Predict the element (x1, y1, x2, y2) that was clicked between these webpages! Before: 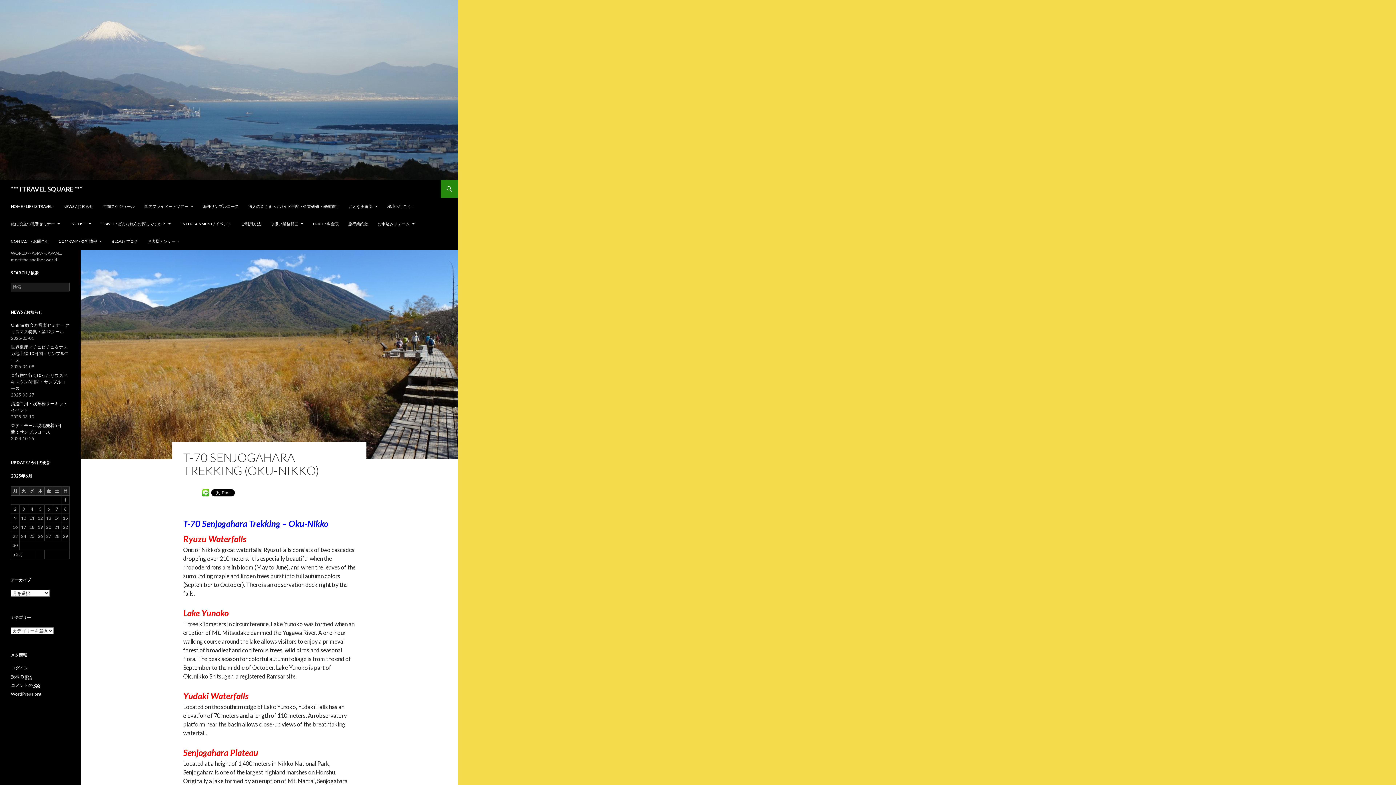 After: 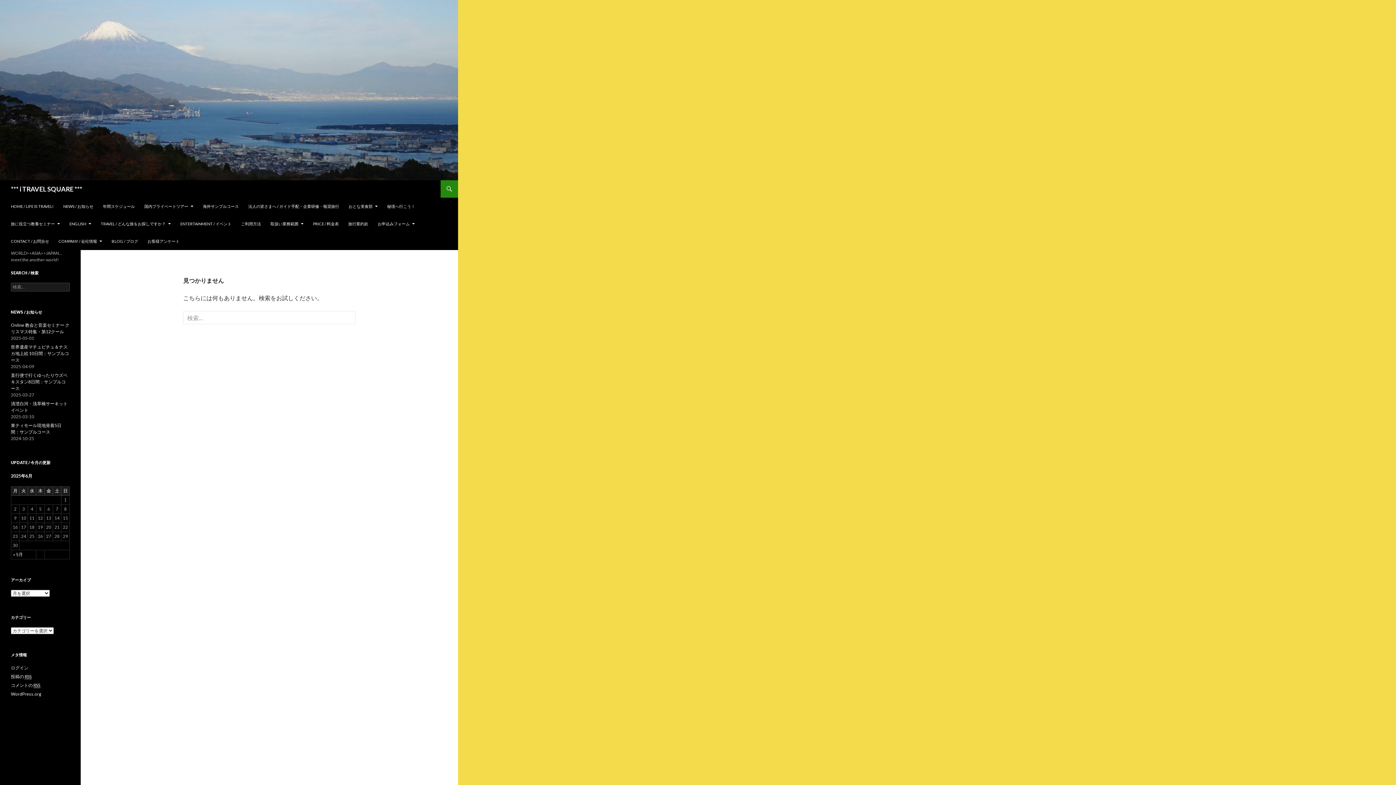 Action: bbox: (10, 665, 28, 670) label: ログイン